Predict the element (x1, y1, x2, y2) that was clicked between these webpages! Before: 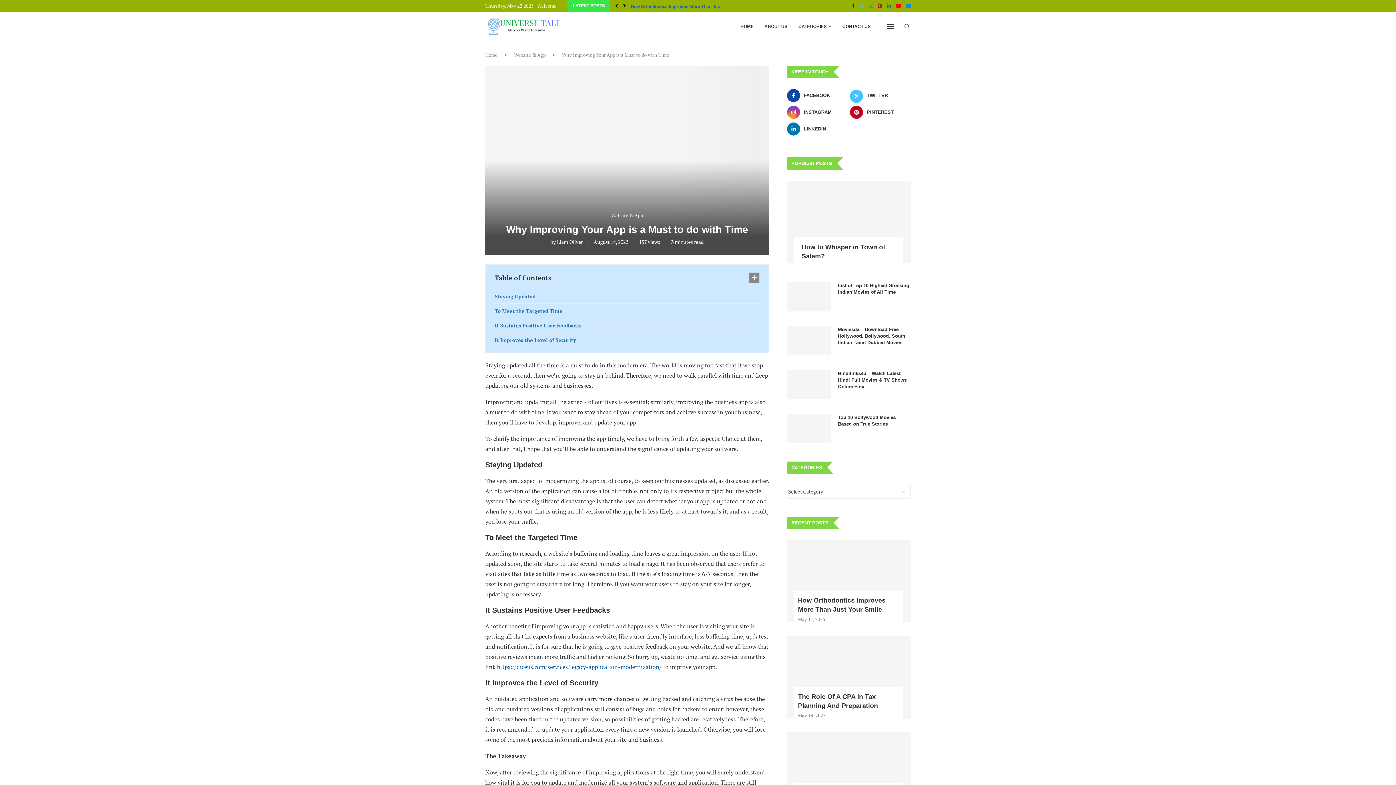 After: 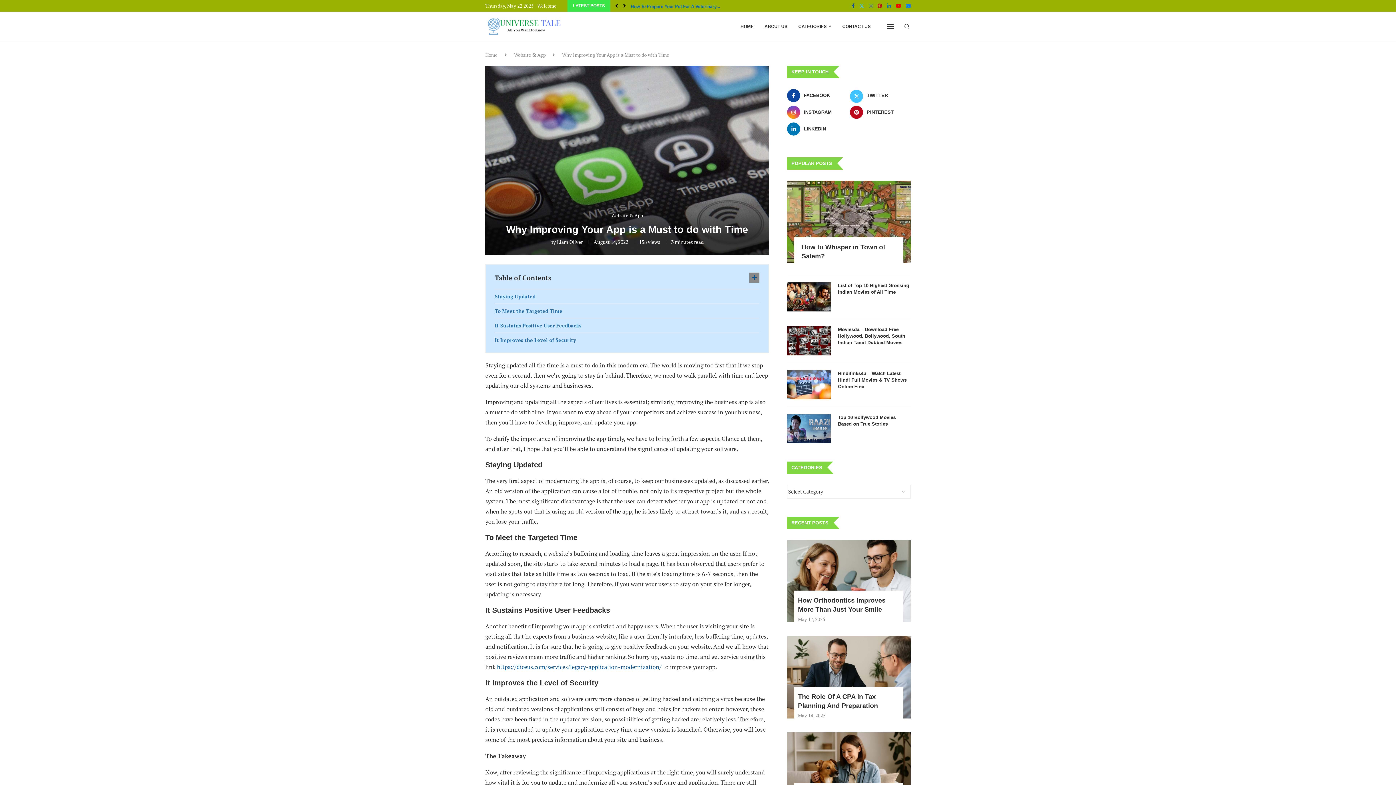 Action: label: Facebook bbox: (852, 0, 854, 11)